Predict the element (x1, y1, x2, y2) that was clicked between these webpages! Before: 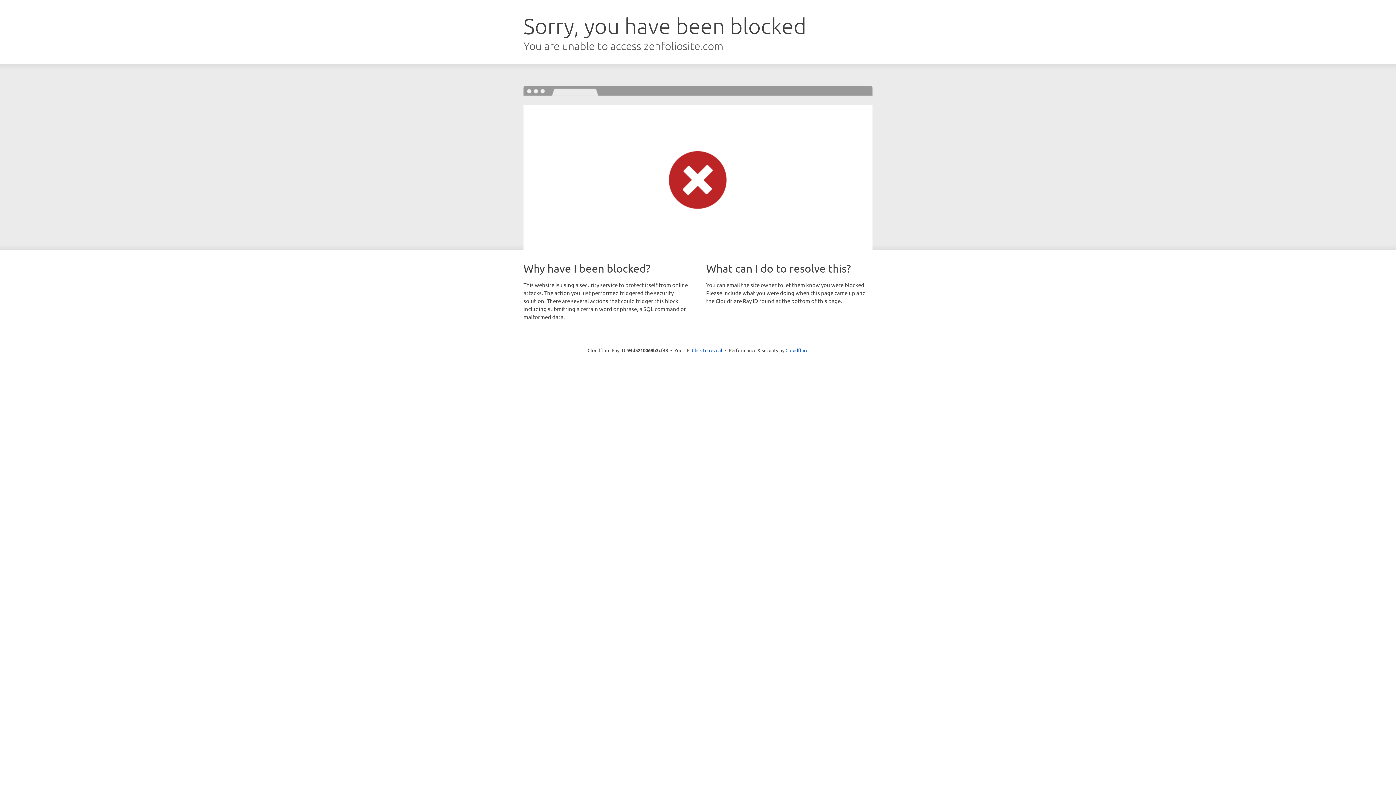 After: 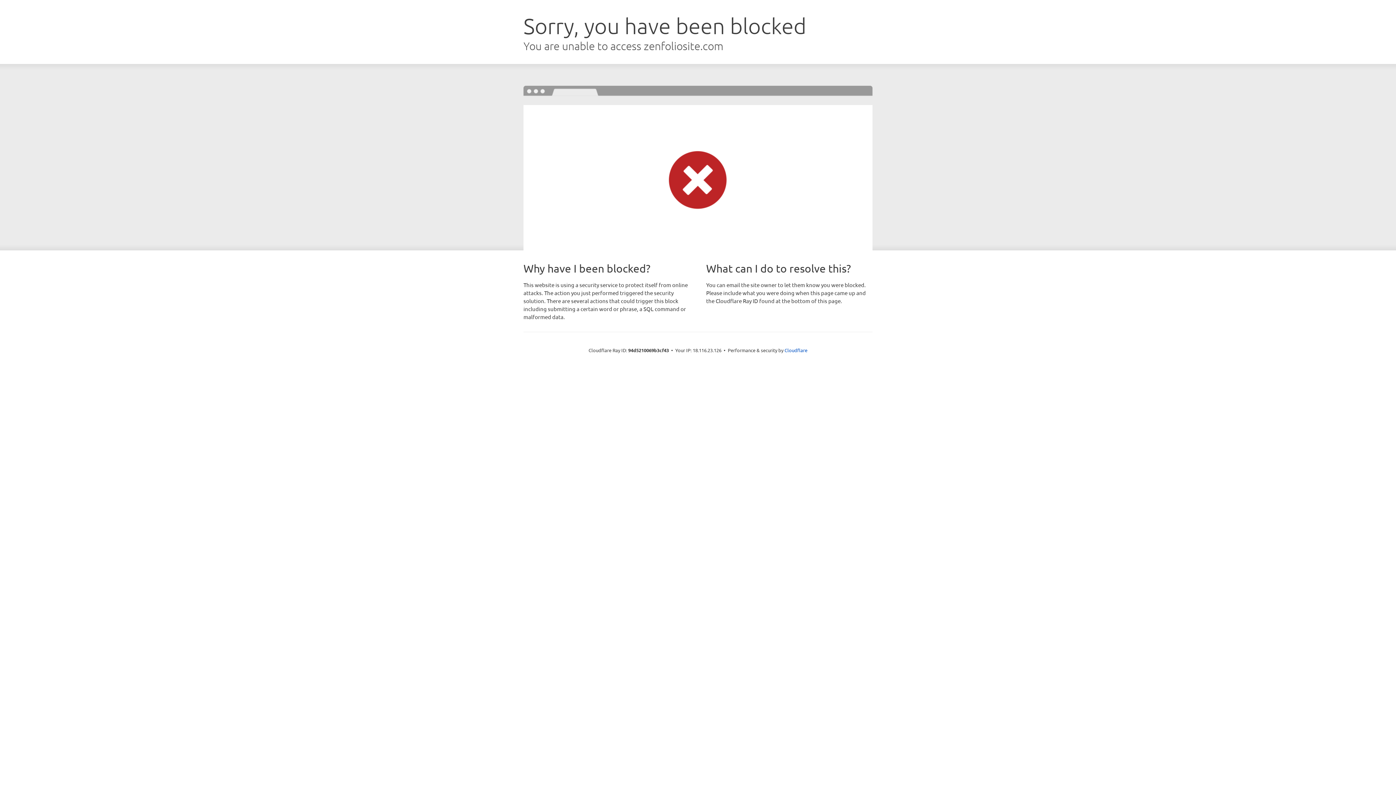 Action: label: Click to reveal bbox: (692, 346, 722, 353)